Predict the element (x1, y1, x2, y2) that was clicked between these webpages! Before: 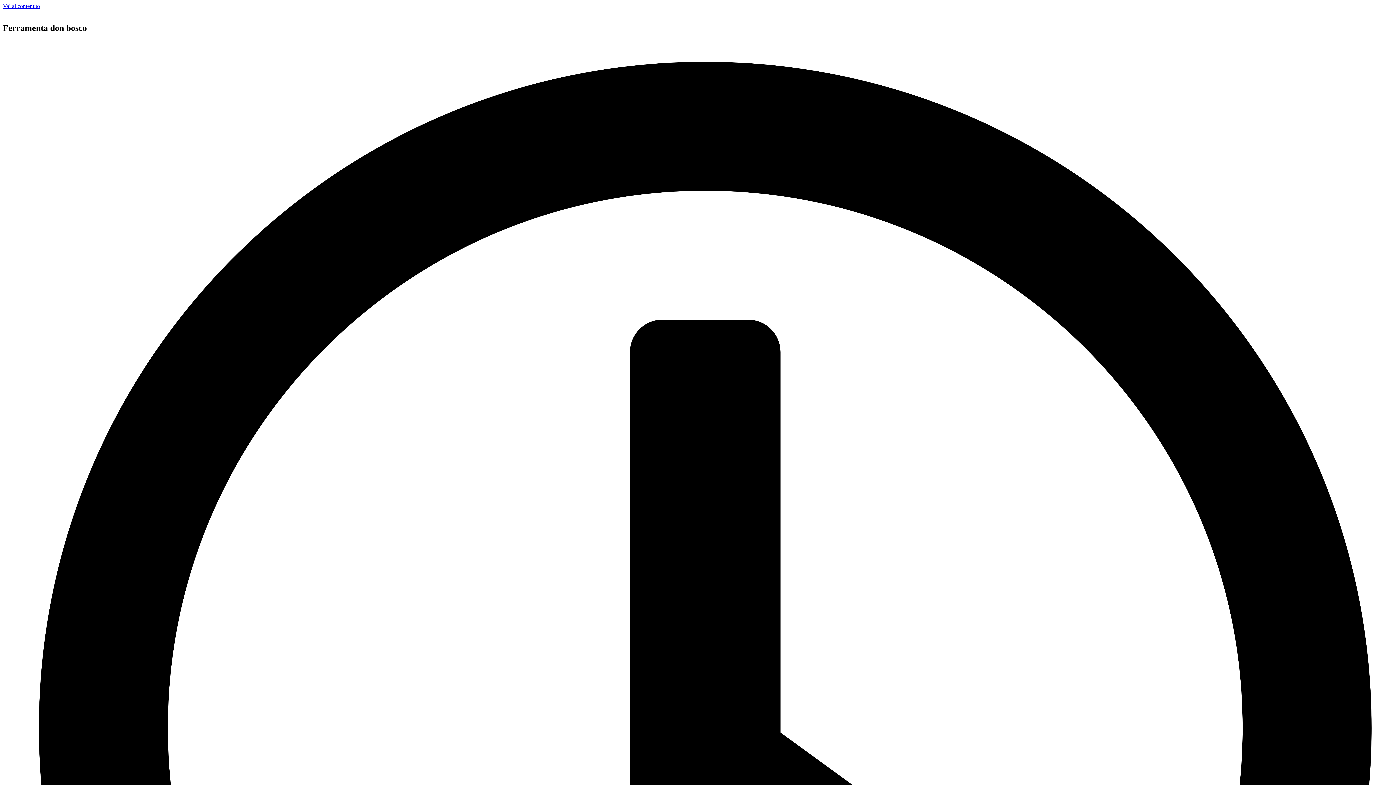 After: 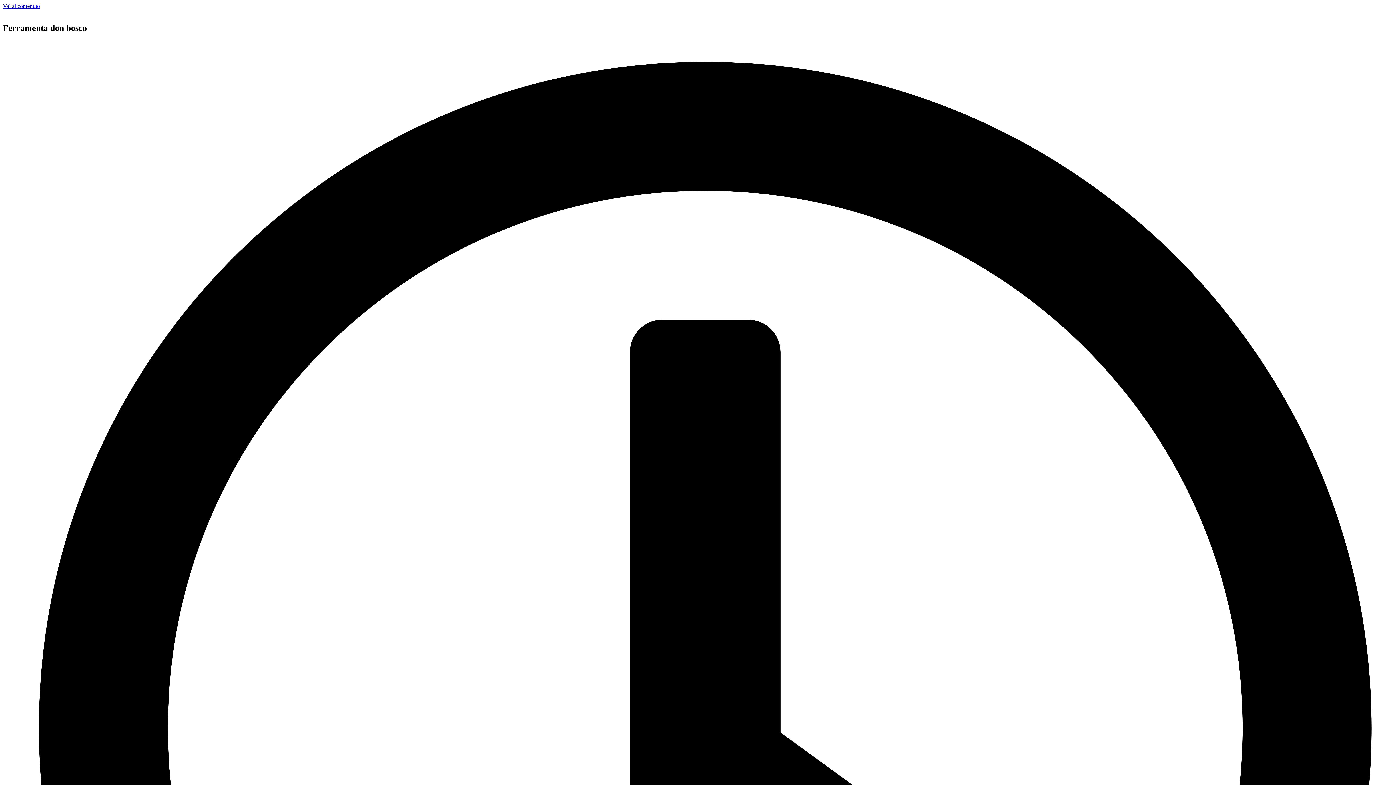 Action: bbox: (2, 2, 40, 9) label: Vai al contenuto